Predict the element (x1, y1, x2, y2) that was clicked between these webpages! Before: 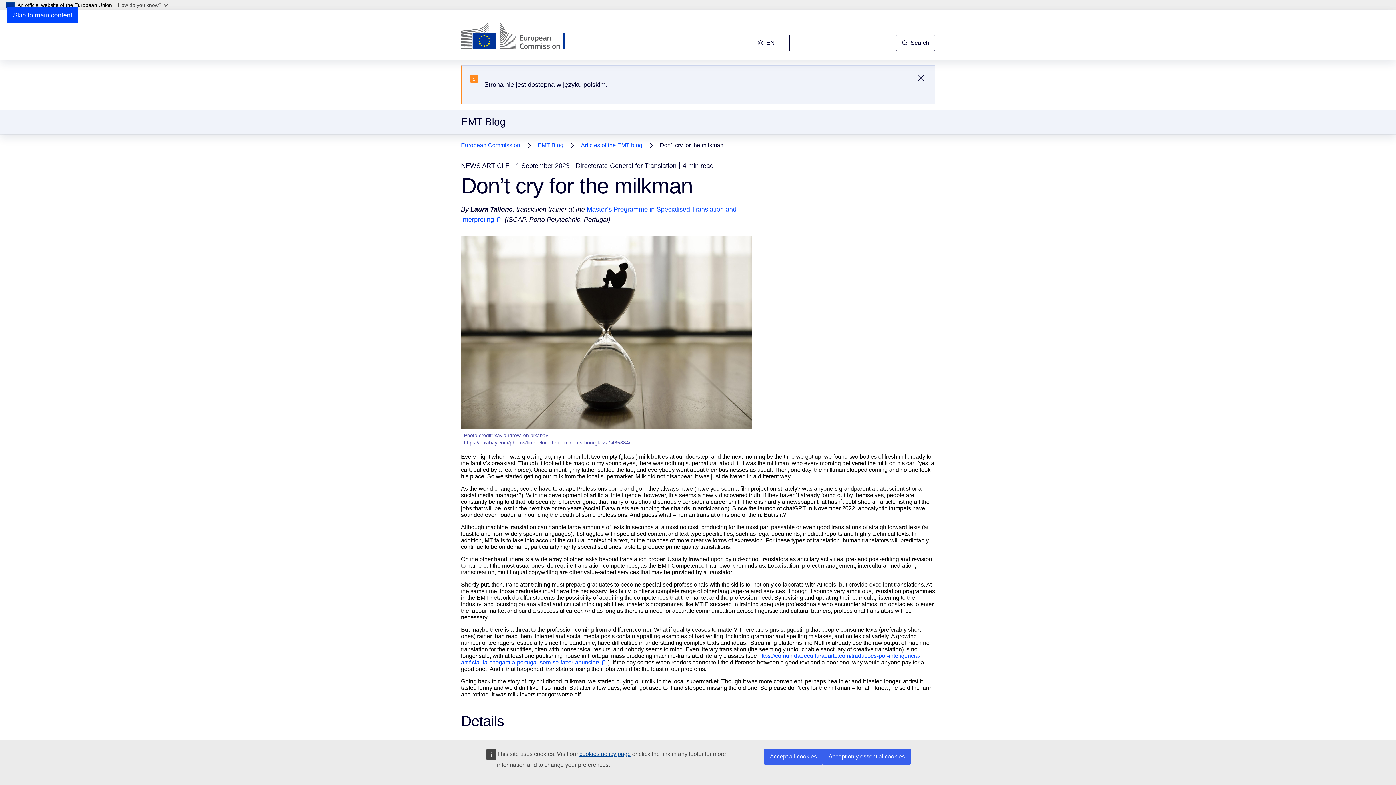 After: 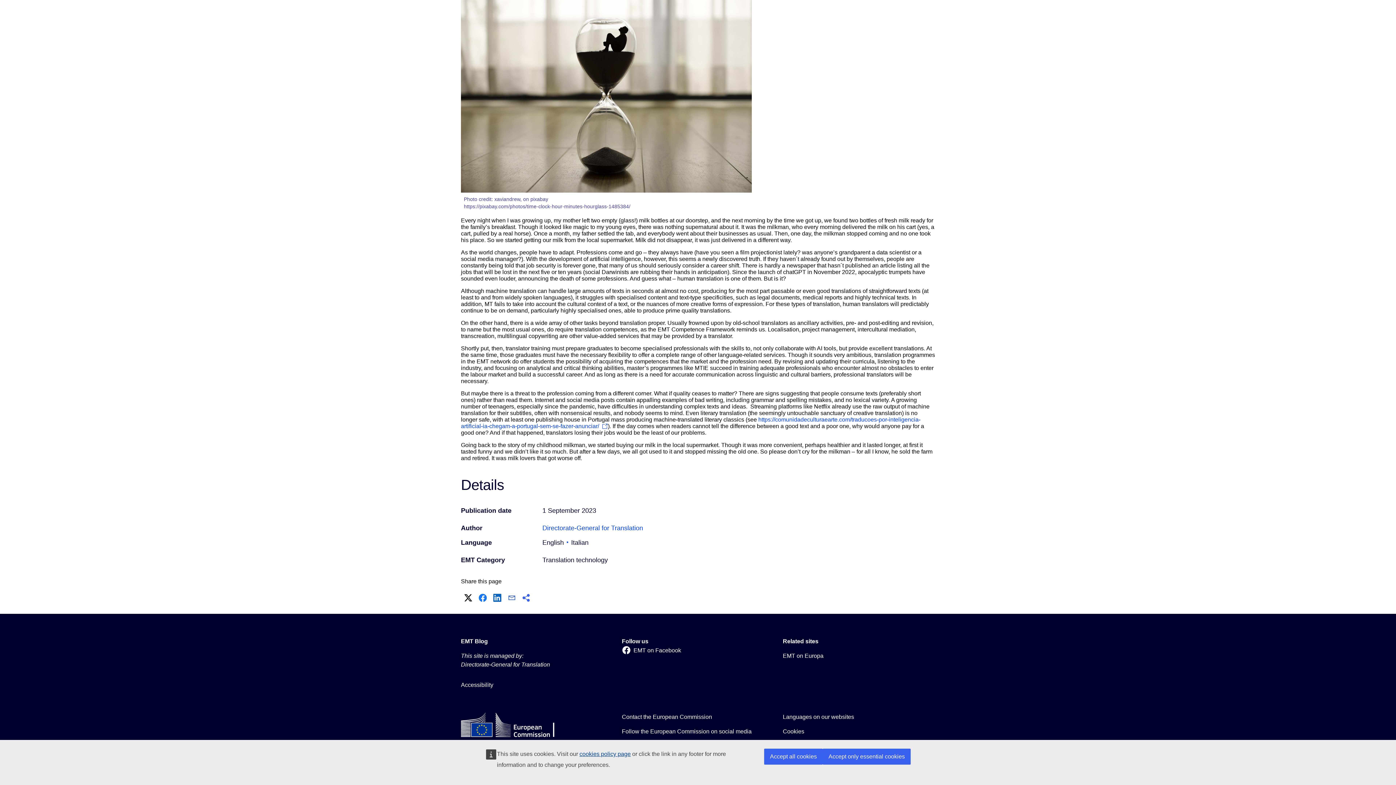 Action: bbox: (7, 7, 78, 23) label: Skip to main content